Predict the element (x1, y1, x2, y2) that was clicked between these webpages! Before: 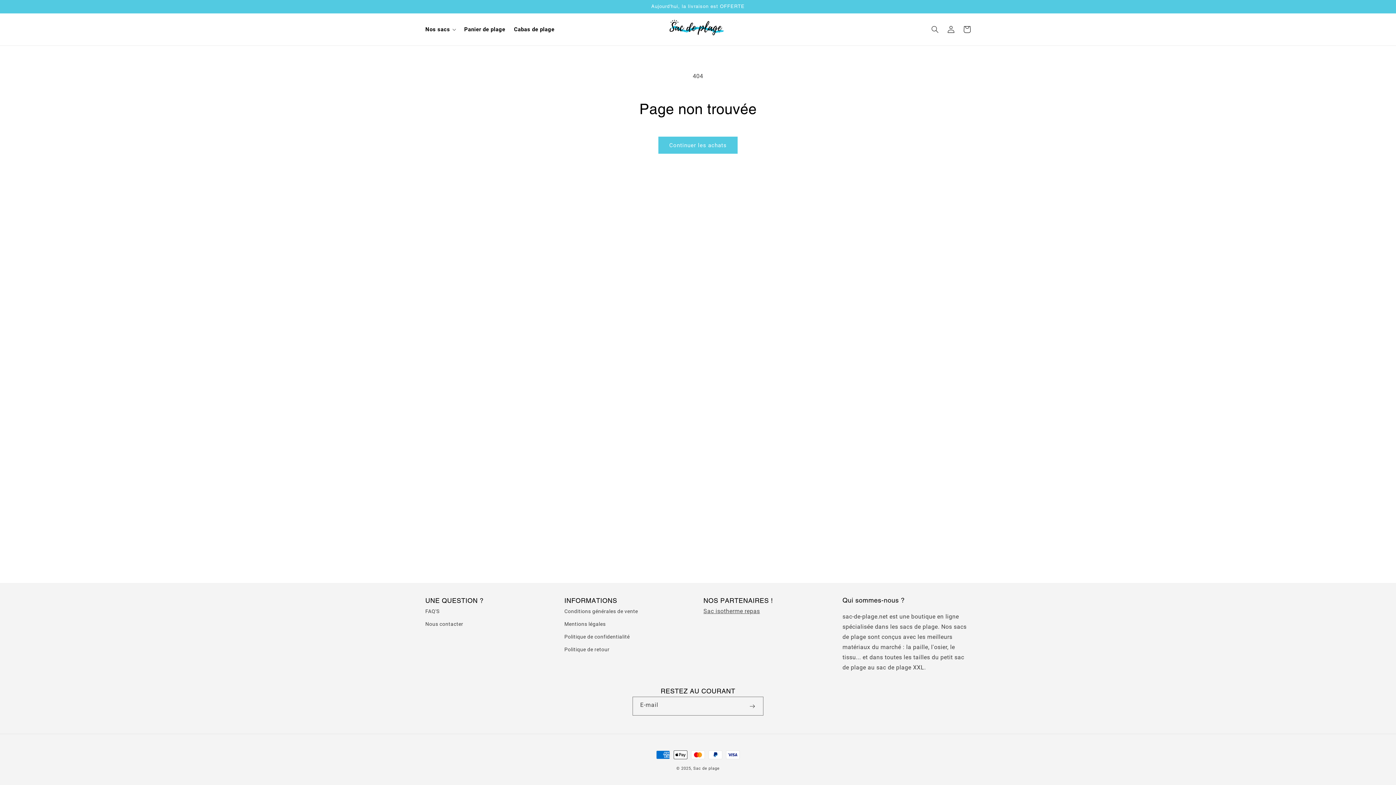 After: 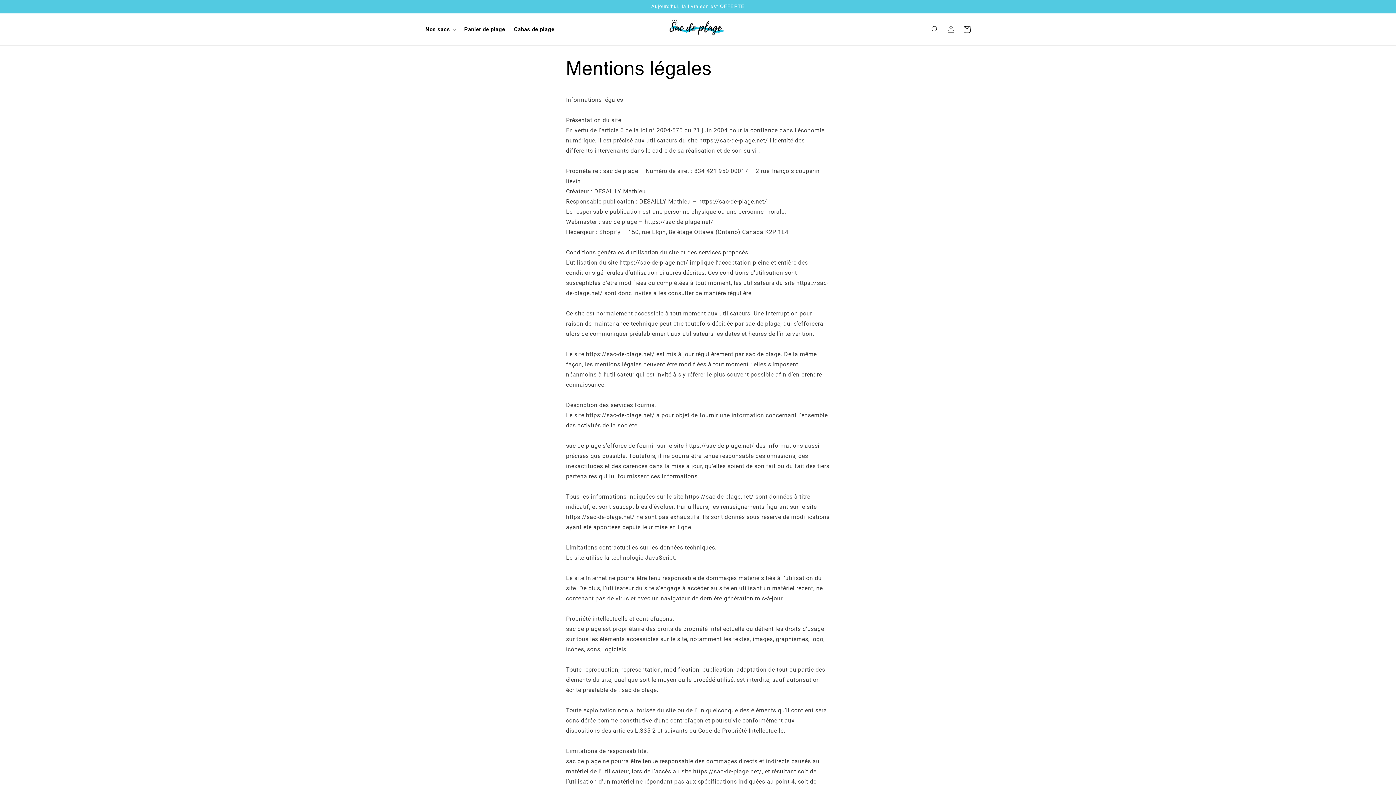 Action: label: Mentions légales bbox: (564, 618, 605, 630)